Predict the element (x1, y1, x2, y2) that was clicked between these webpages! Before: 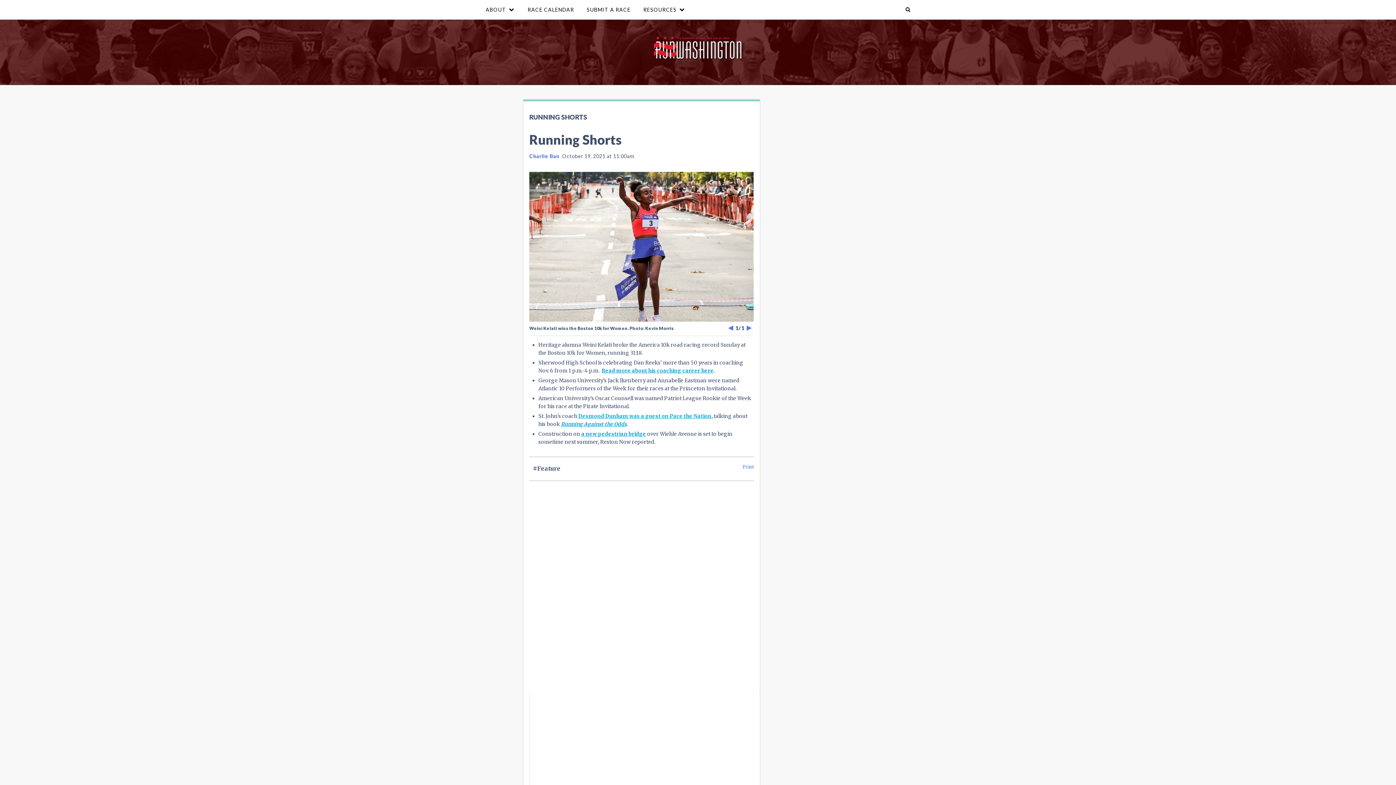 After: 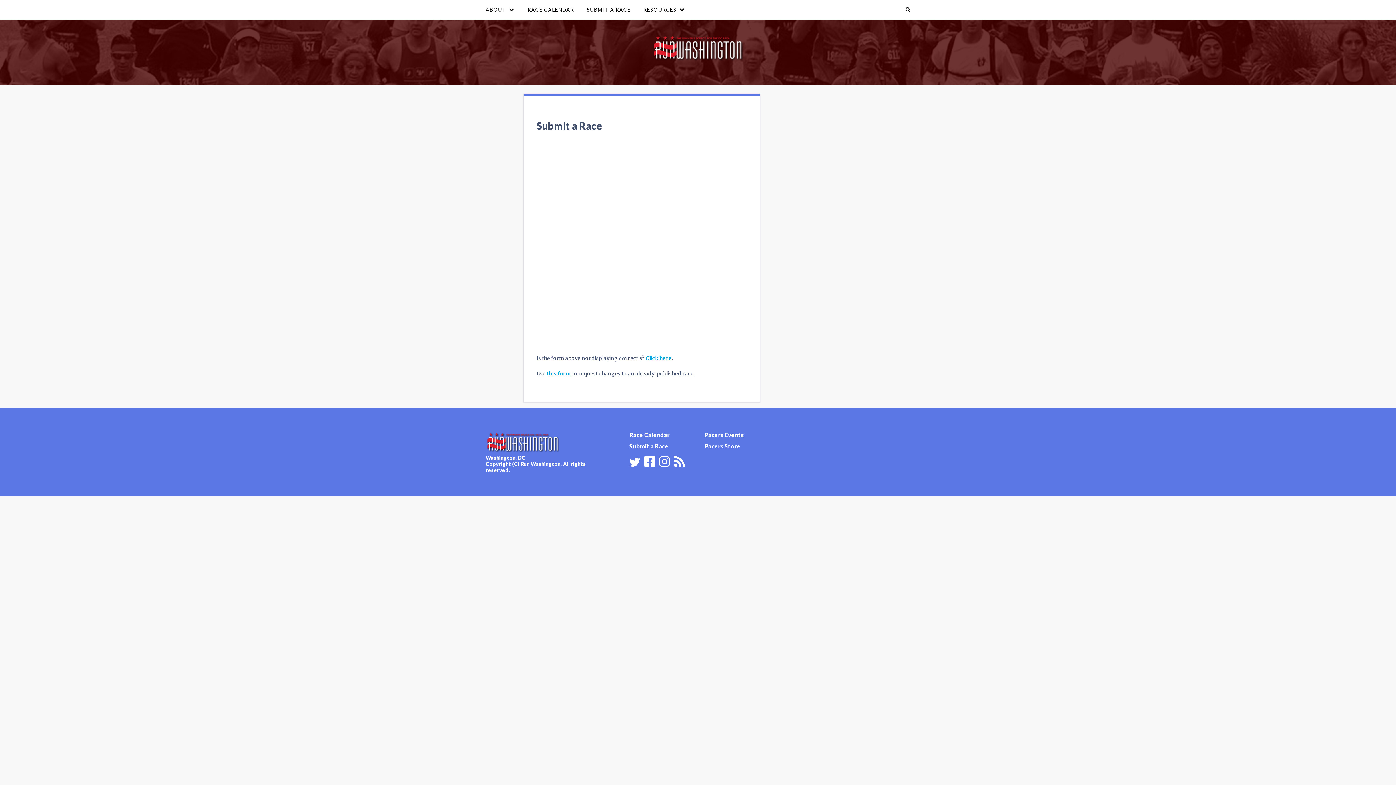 Action: label: SUBMIT A RACE bbox: (581, 0, 636, 19)